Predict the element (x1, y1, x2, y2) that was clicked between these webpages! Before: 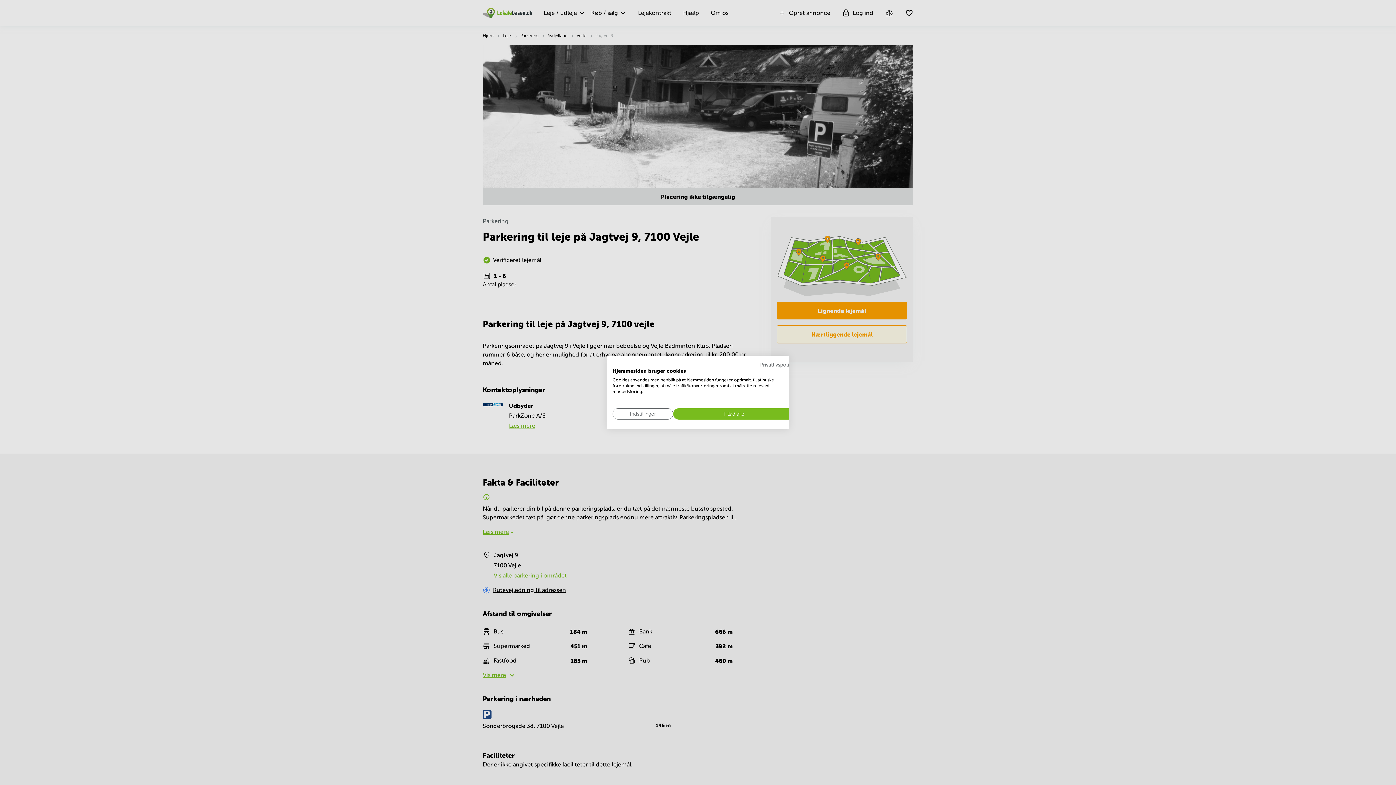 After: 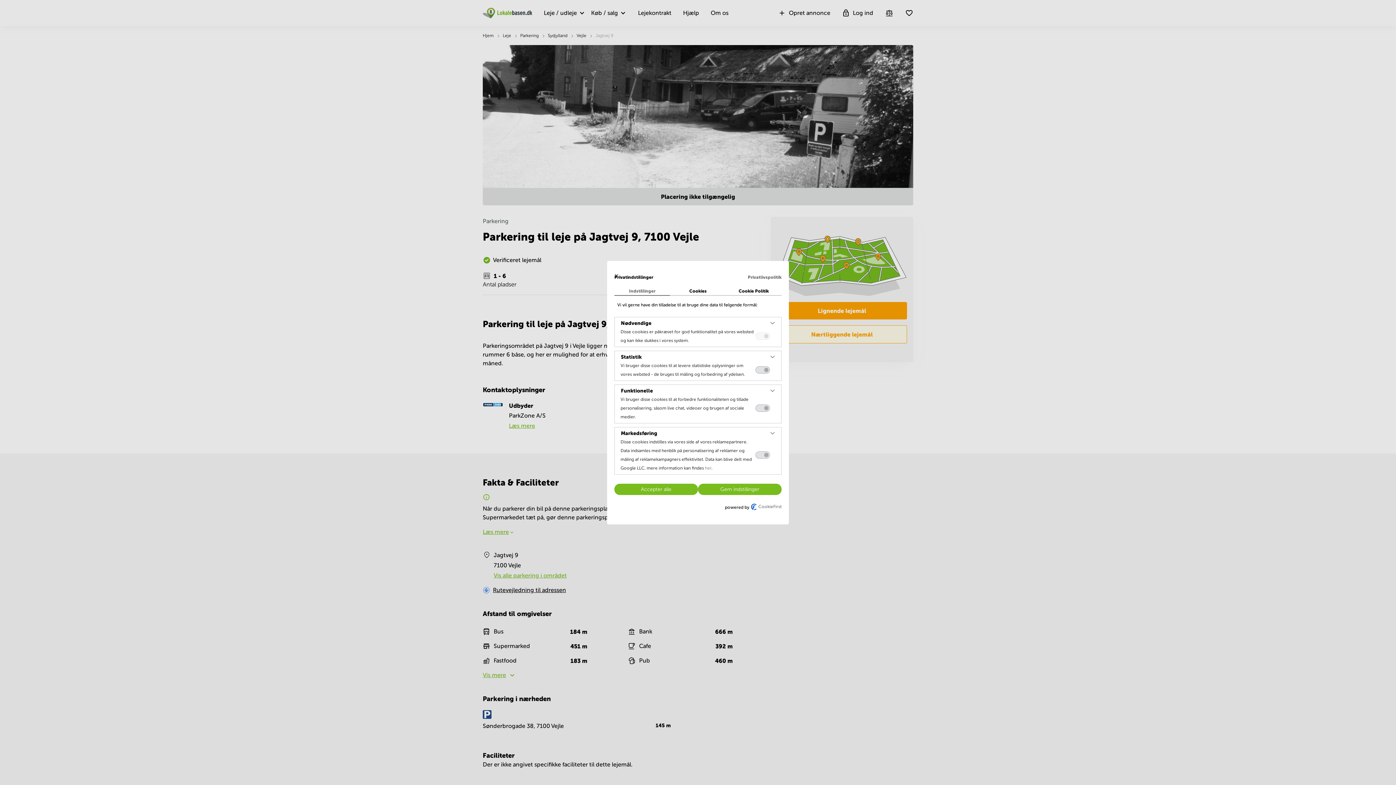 Action: bbox: (612, 408, 673, 419) label: Juster cookie præferencer